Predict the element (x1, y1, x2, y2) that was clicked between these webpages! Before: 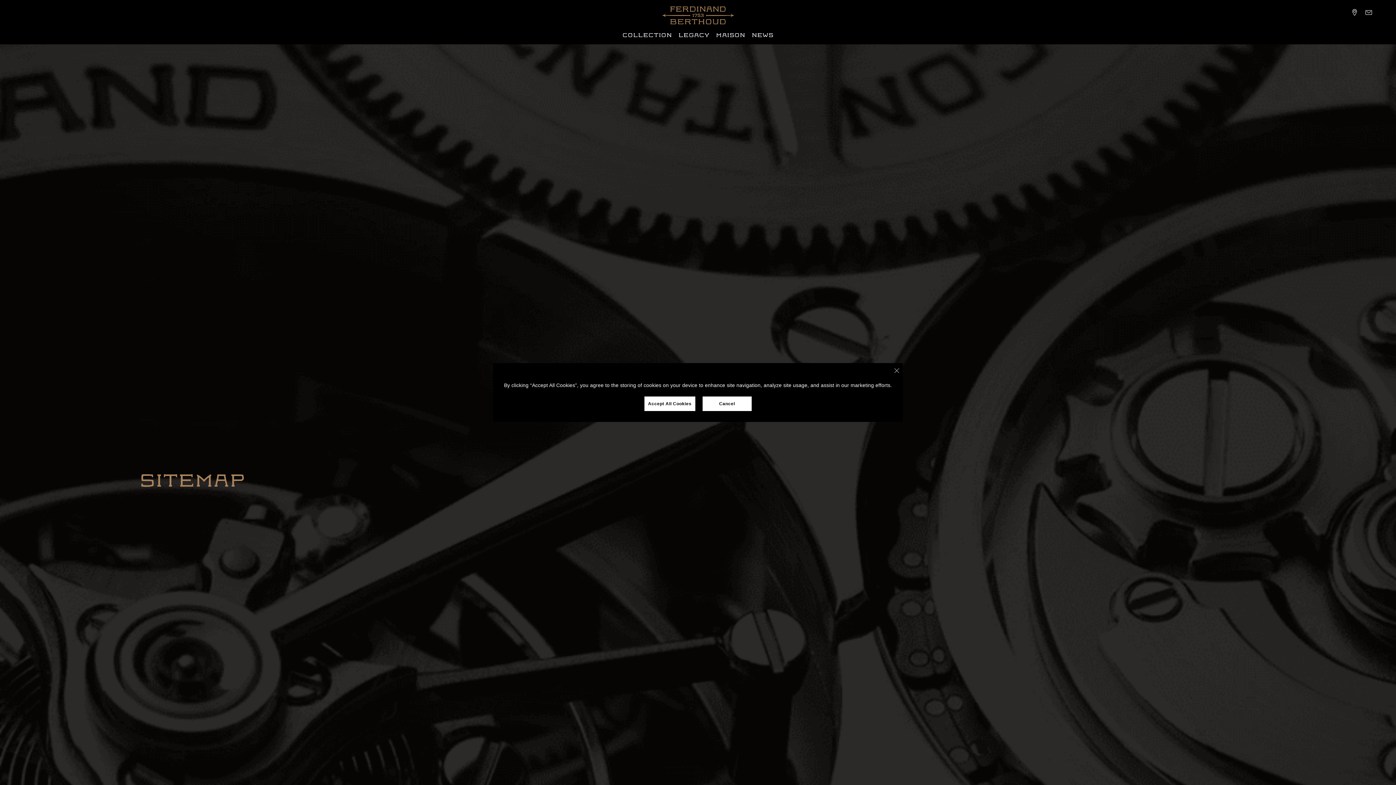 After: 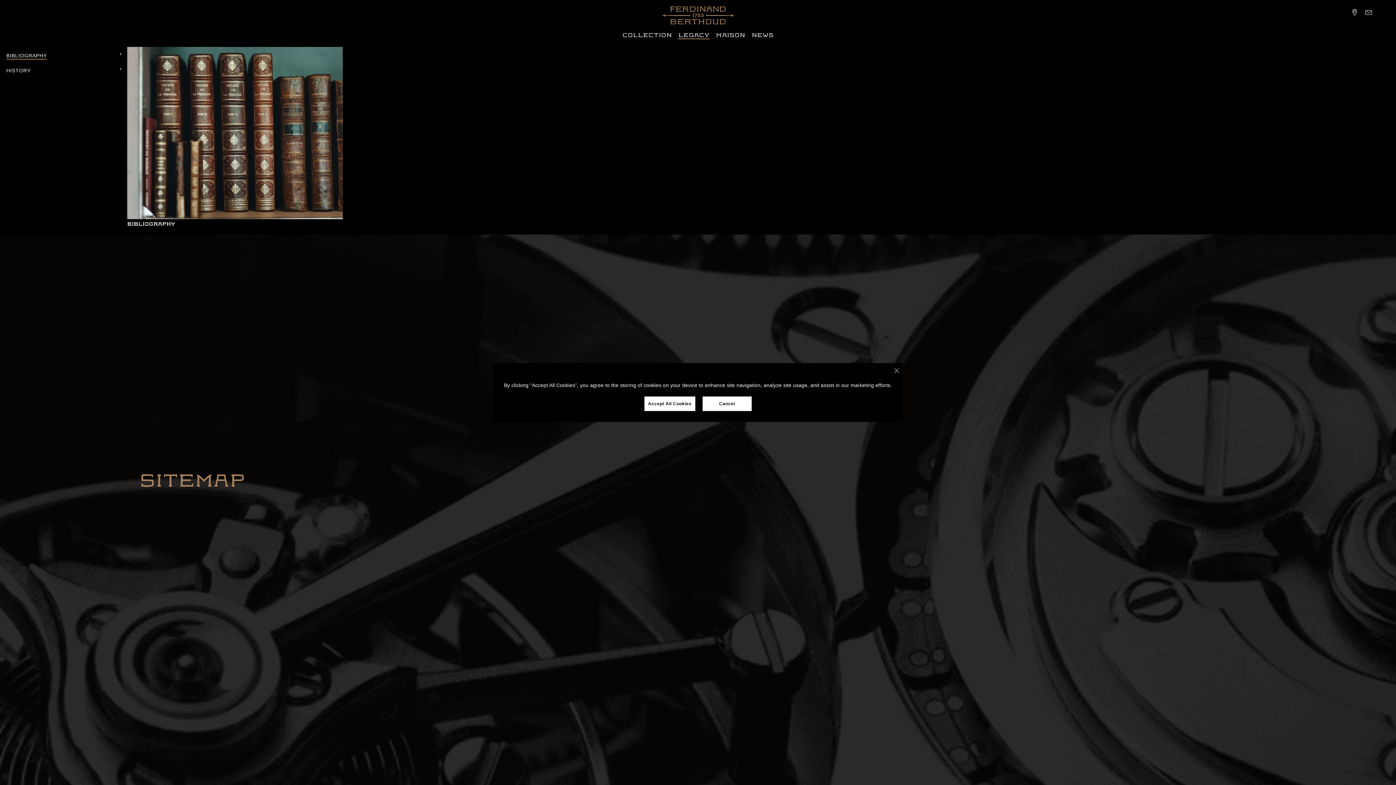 Action: label: LEGACY bbox: (678, 31, 709, 39)